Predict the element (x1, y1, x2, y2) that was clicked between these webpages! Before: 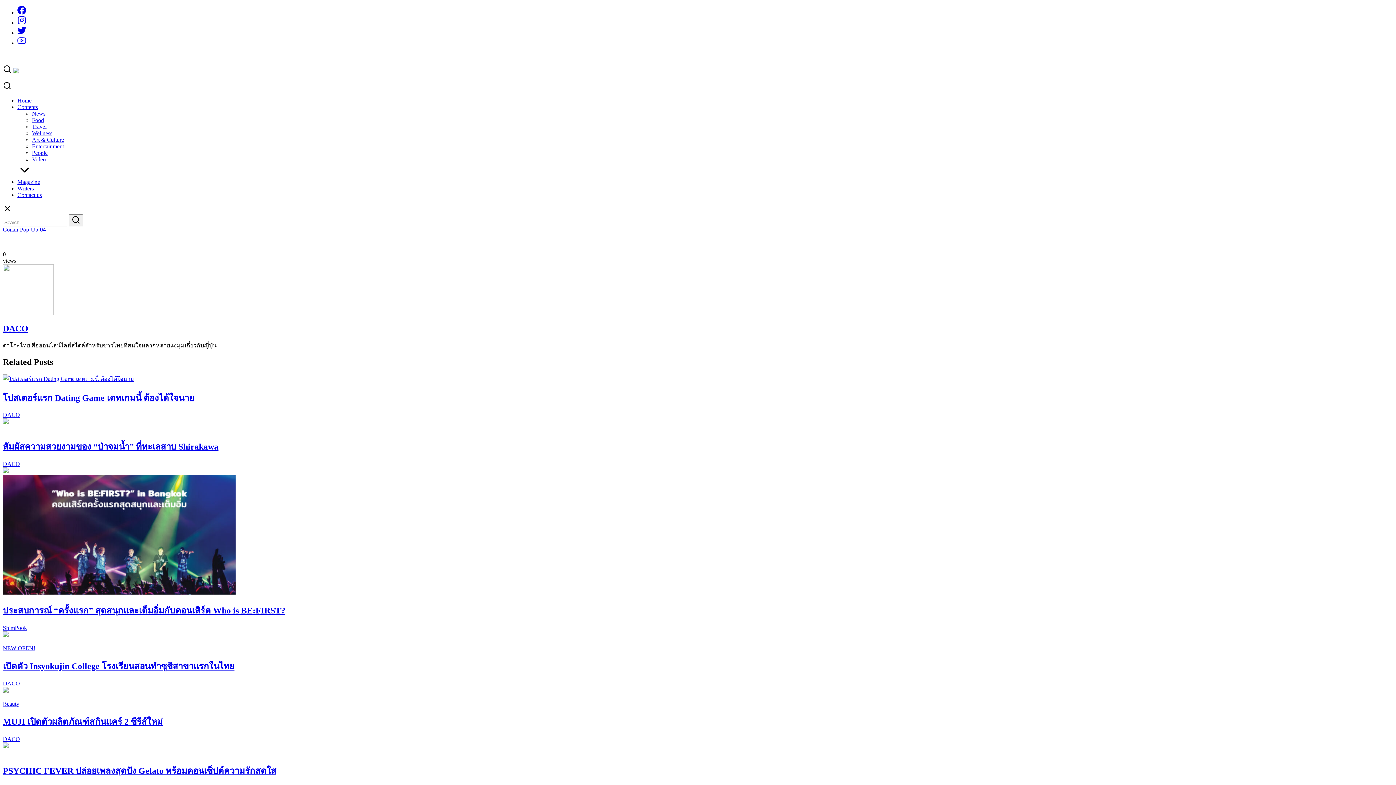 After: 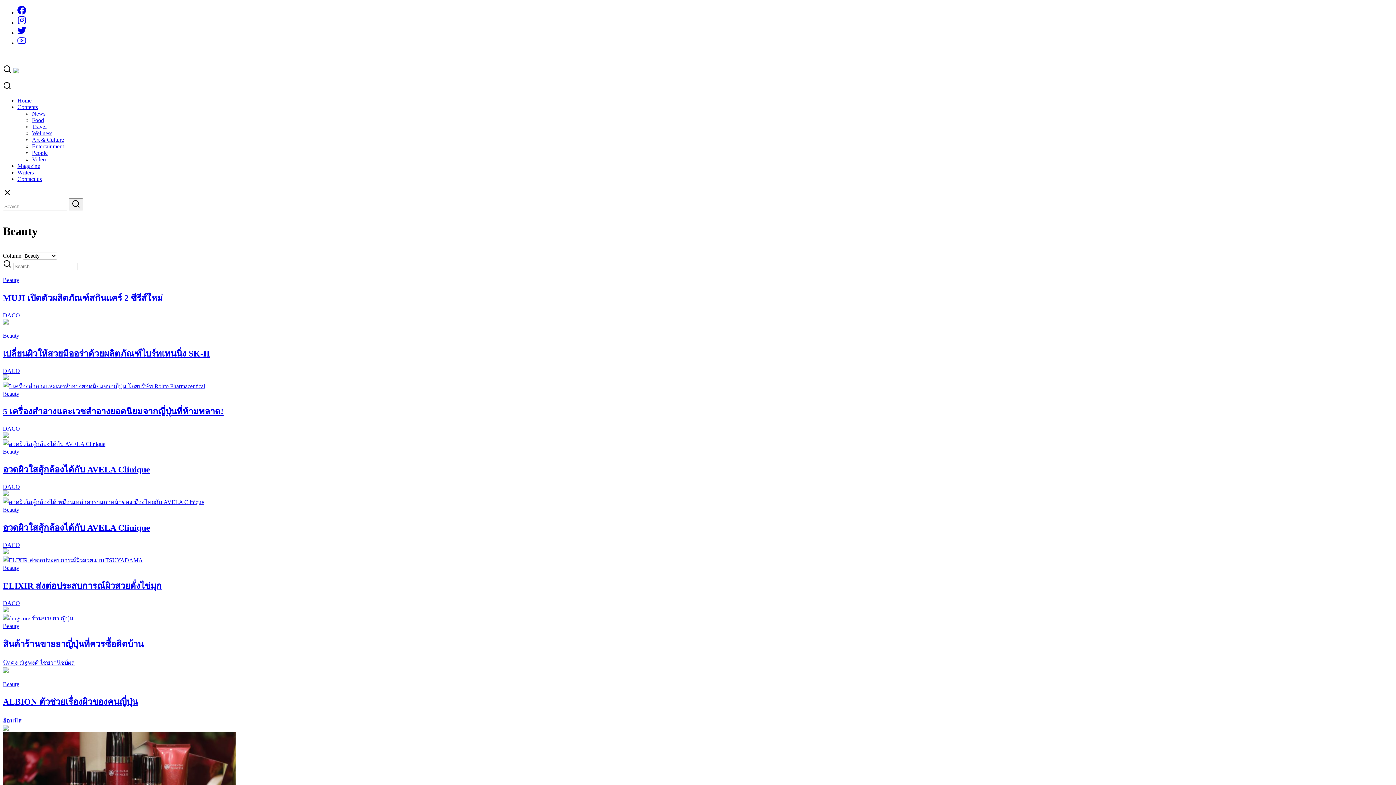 Action: bbox: (2, 701, 19, 707) label: Beauty